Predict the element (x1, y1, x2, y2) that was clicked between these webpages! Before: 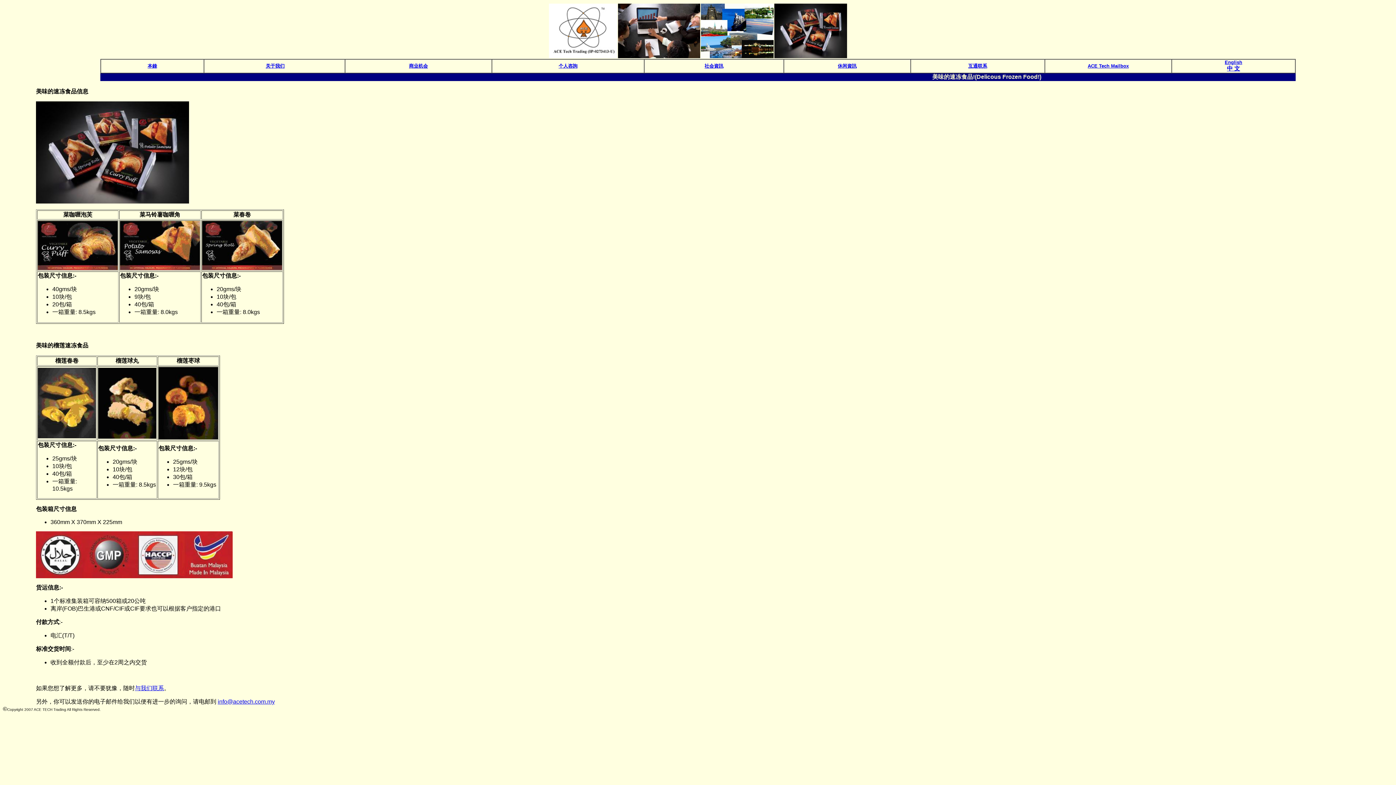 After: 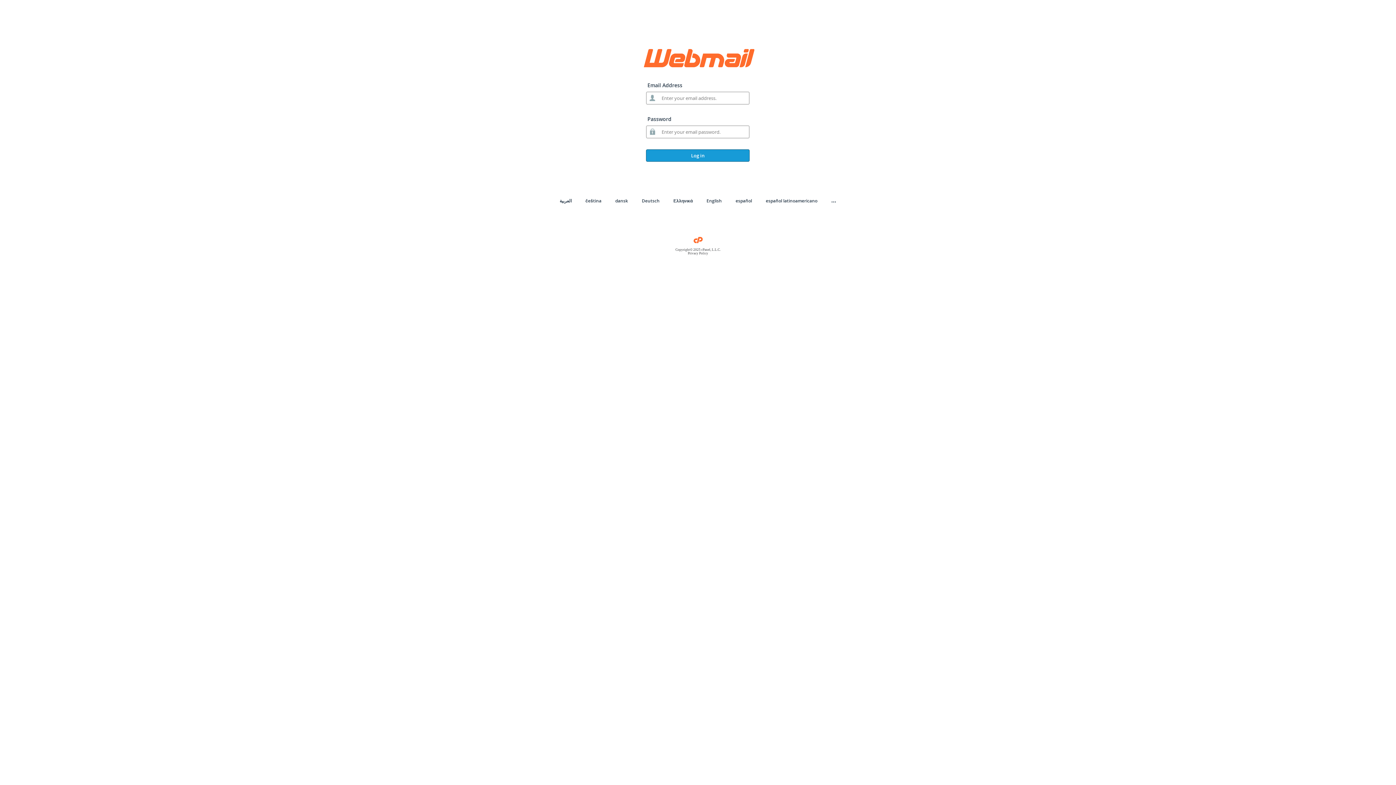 Action: label: ACE Tech Mailbox bbox: (1088, 63, 1129, 68)